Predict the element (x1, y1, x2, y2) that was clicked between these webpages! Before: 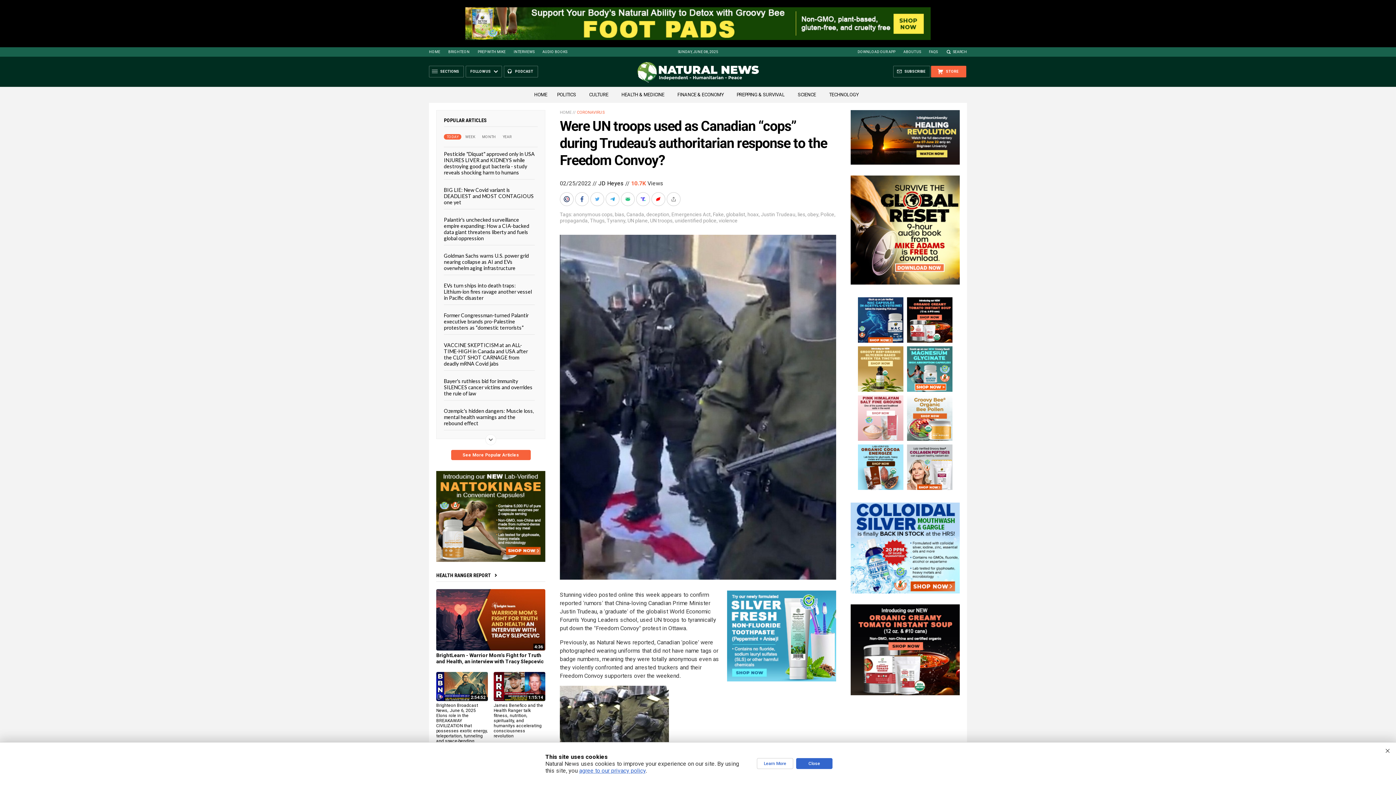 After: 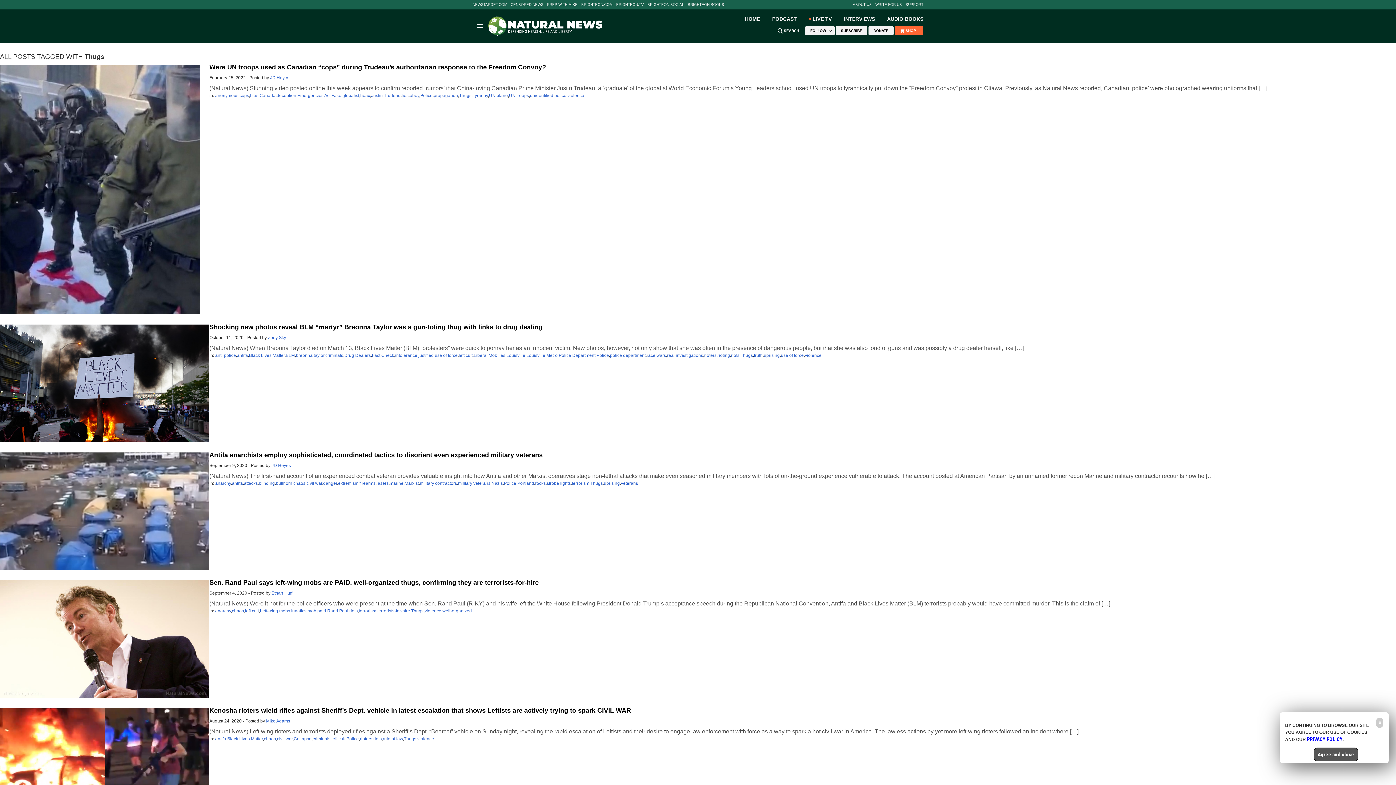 Action: bbox: (590, 217, 604, 223) label: Thugs